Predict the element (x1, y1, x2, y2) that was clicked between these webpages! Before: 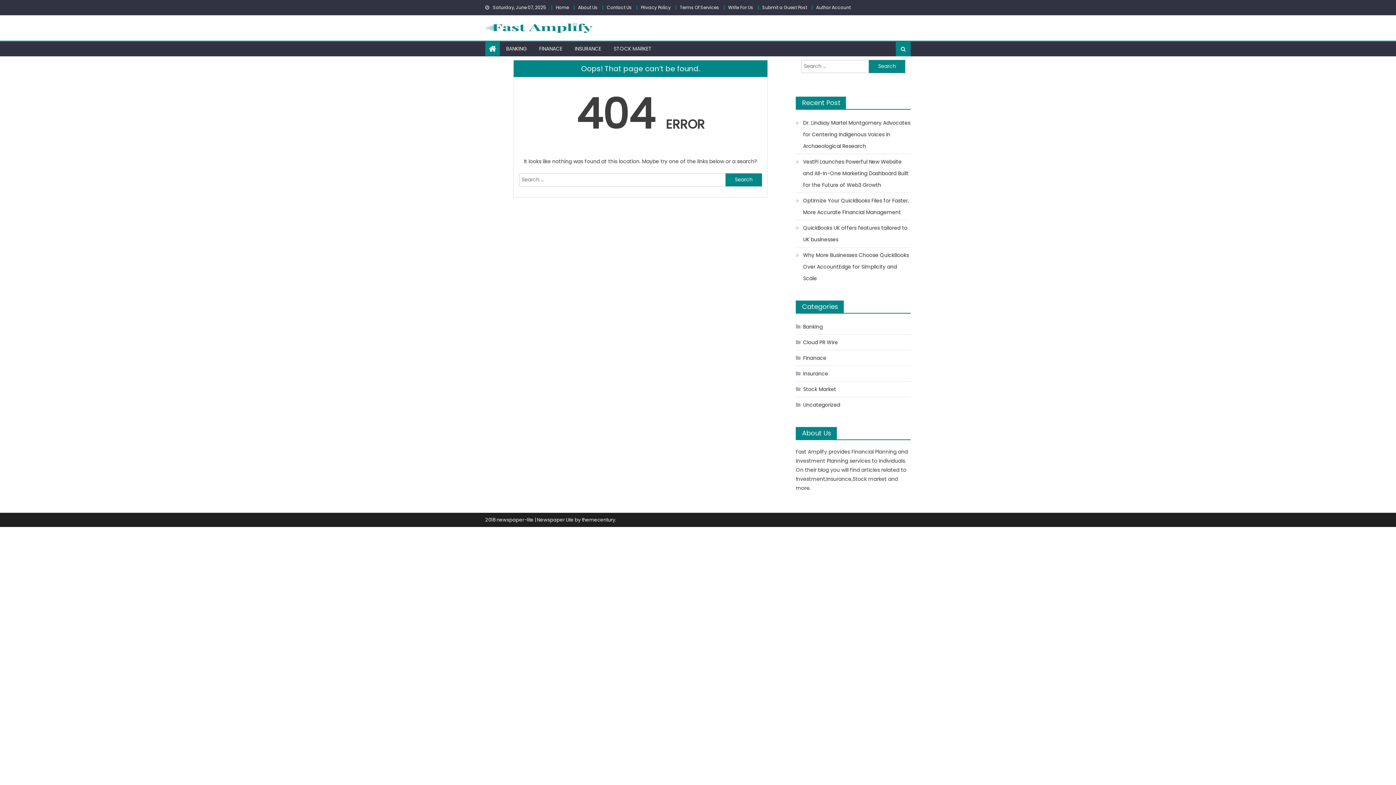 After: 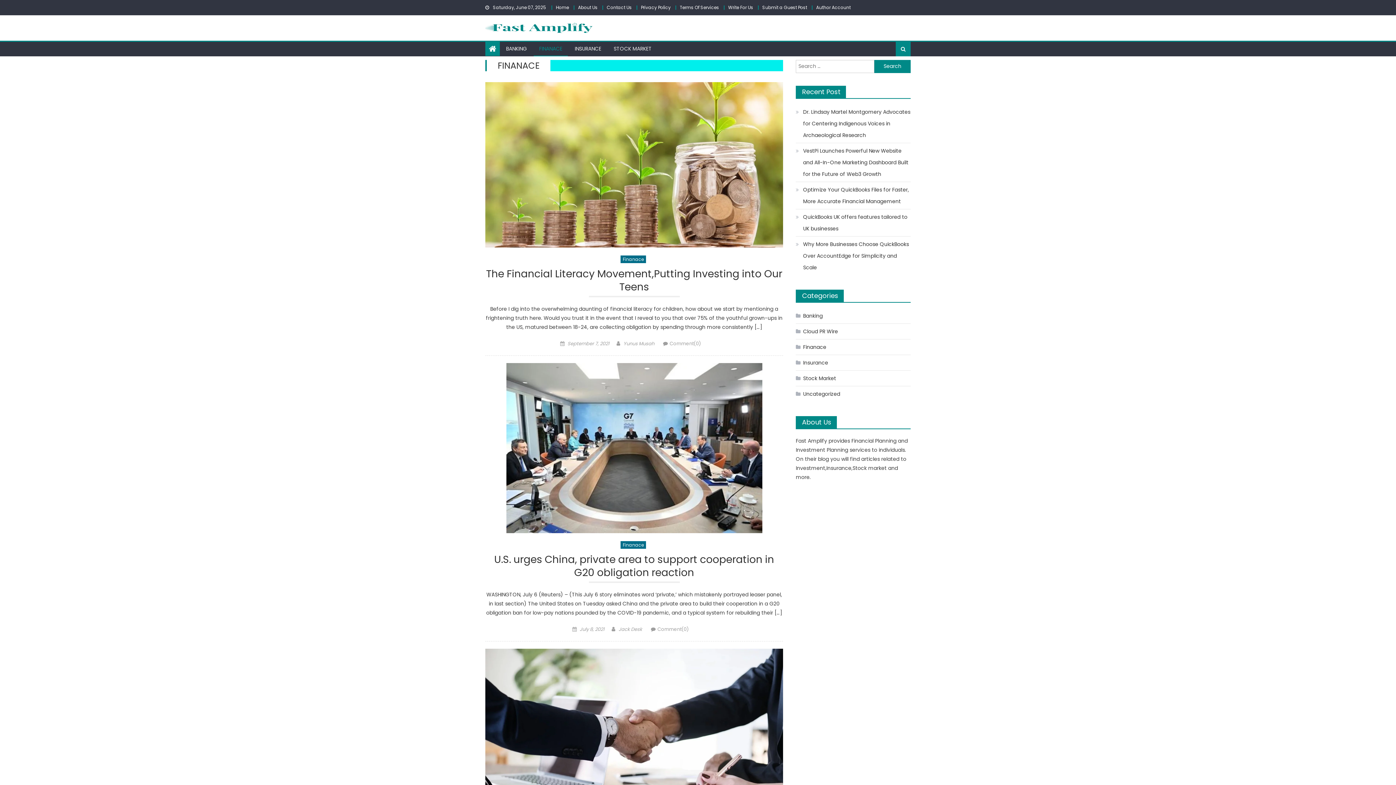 Action: bbox: (533, 41, 568, 55) label: FINANACE